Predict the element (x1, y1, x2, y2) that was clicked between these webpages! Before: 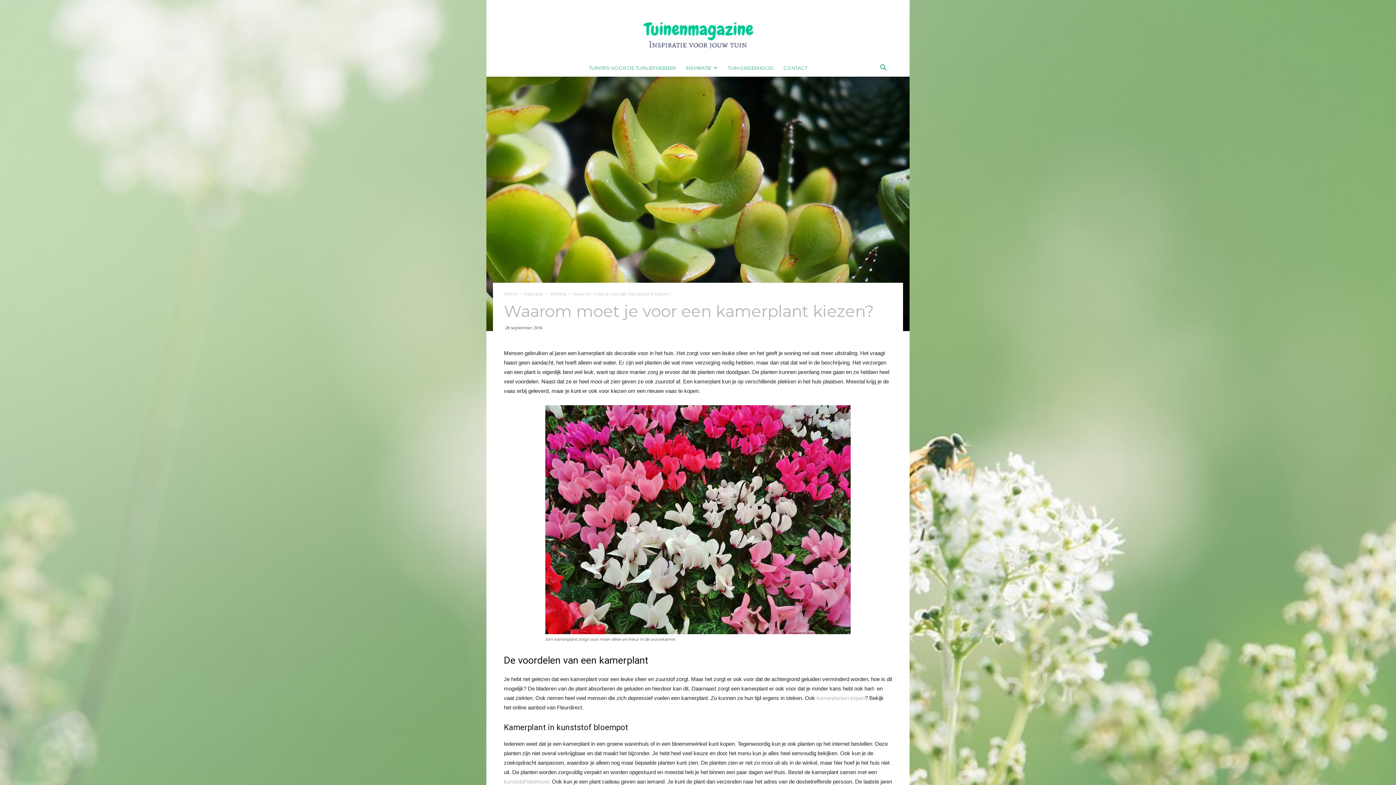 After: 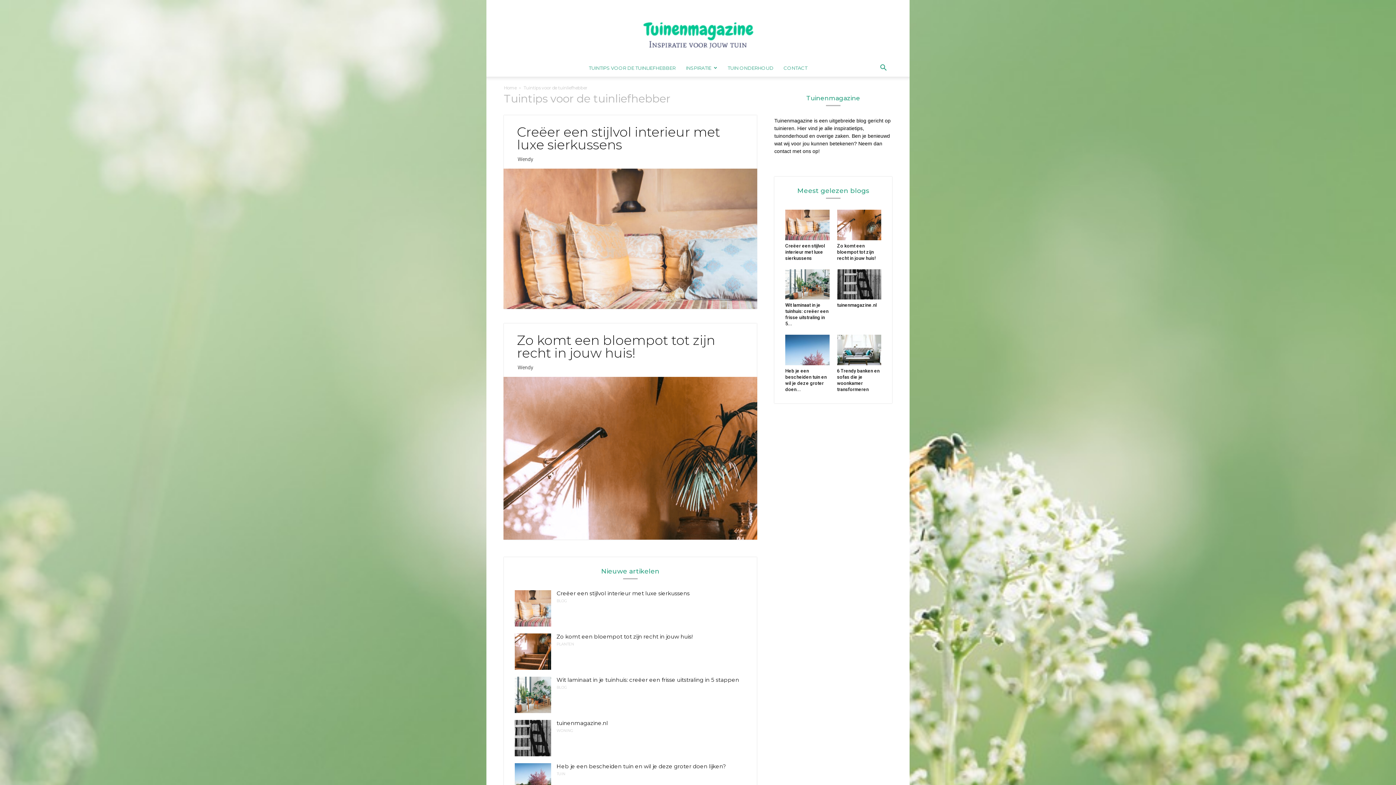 Action: label: TUINTIPS VOOR DE TUINLIEFHEBBER bbox: (583, 59, 680, 76)